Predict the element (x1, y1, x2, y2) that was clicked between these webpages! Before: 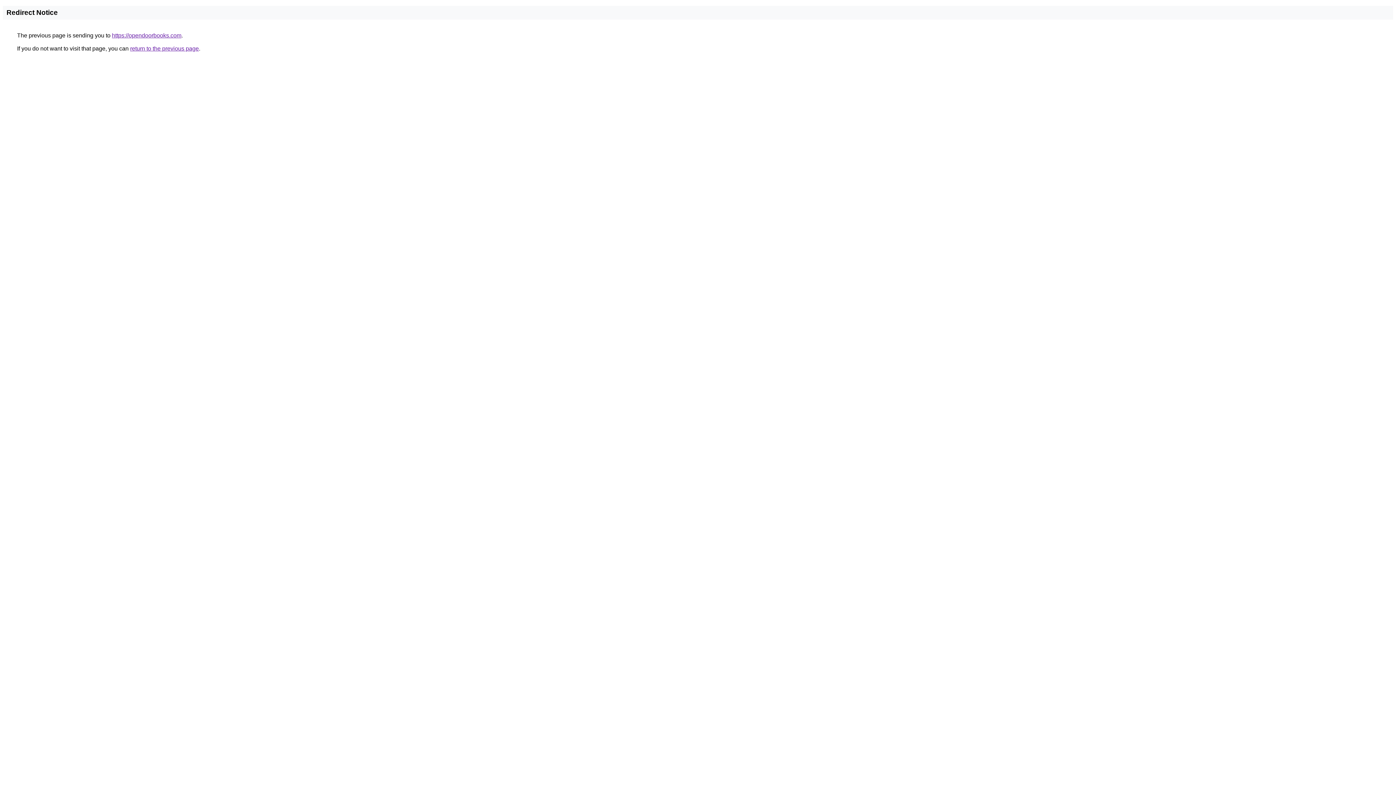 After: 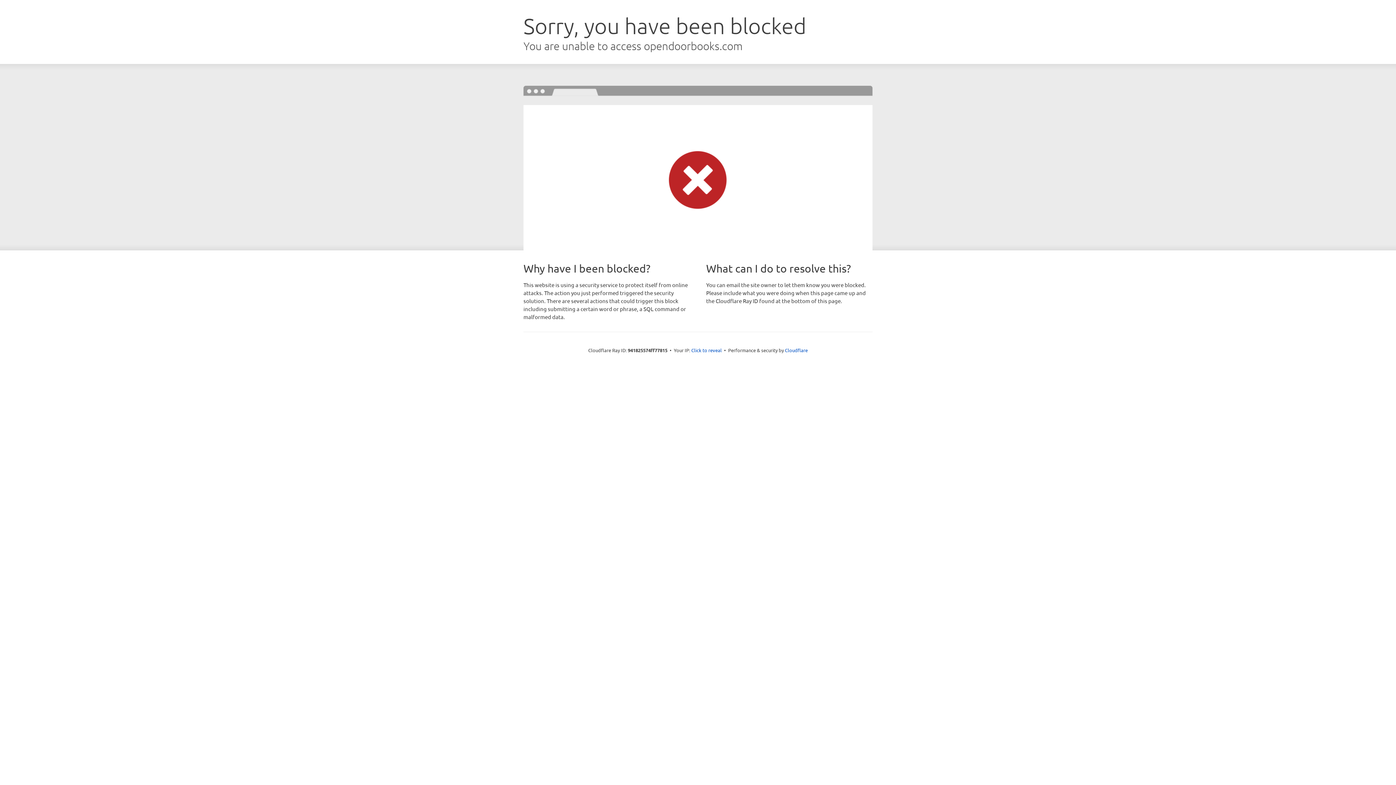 Action: label: https://opendoorbooks.com bbox: (112, 32, 181, 38)